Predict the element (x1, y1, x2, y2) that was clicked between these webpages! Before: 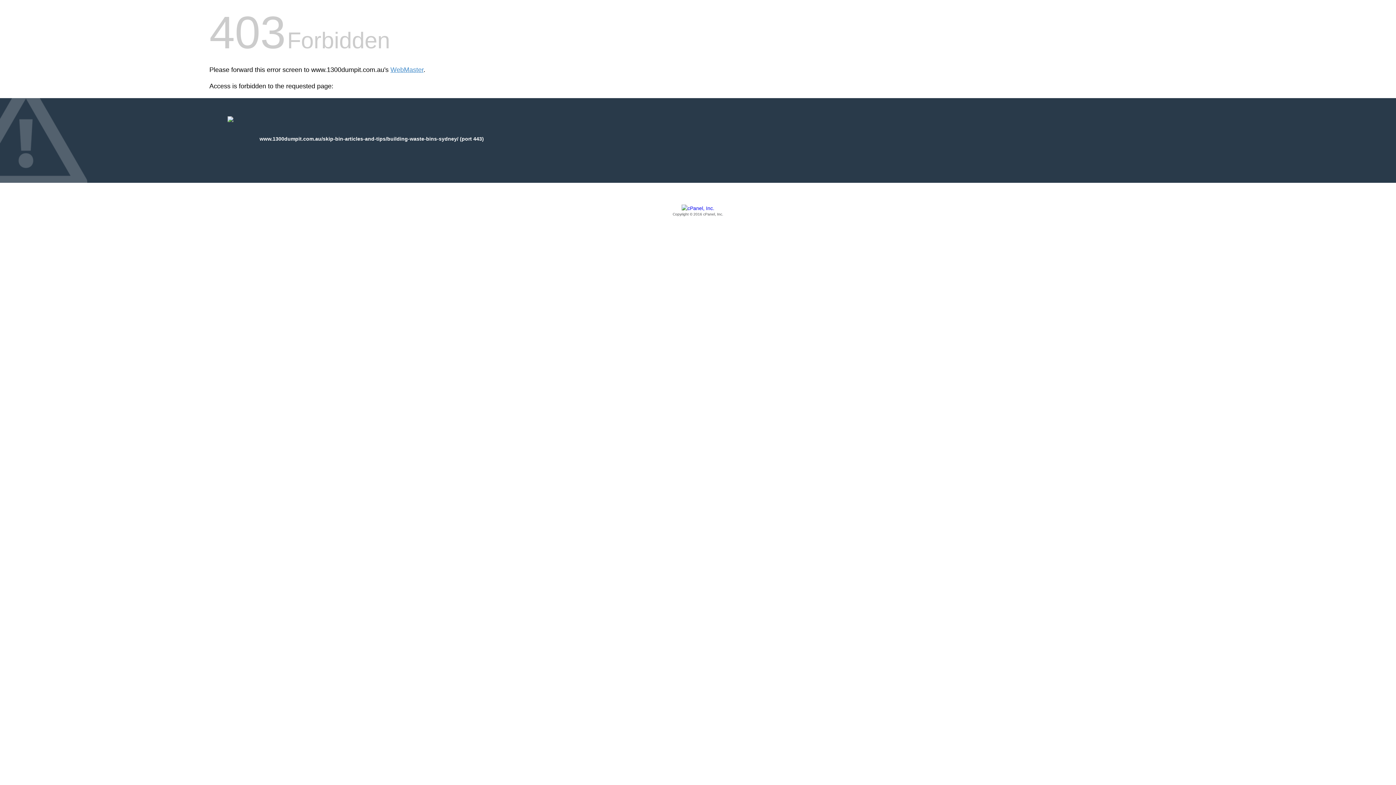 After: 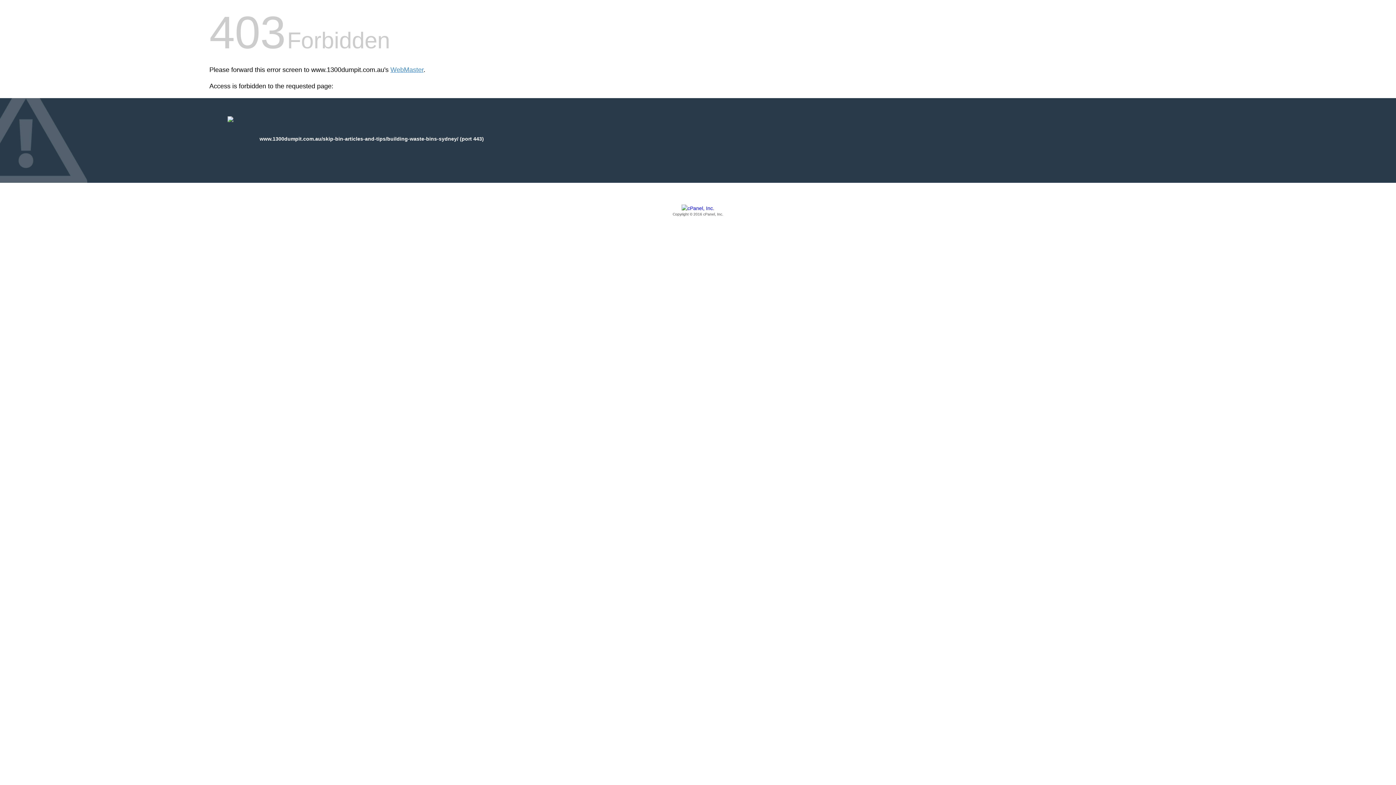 Action: bbox: (209, 205, 1186, 217) label: Copyright © 2016 cPanel, Inc.